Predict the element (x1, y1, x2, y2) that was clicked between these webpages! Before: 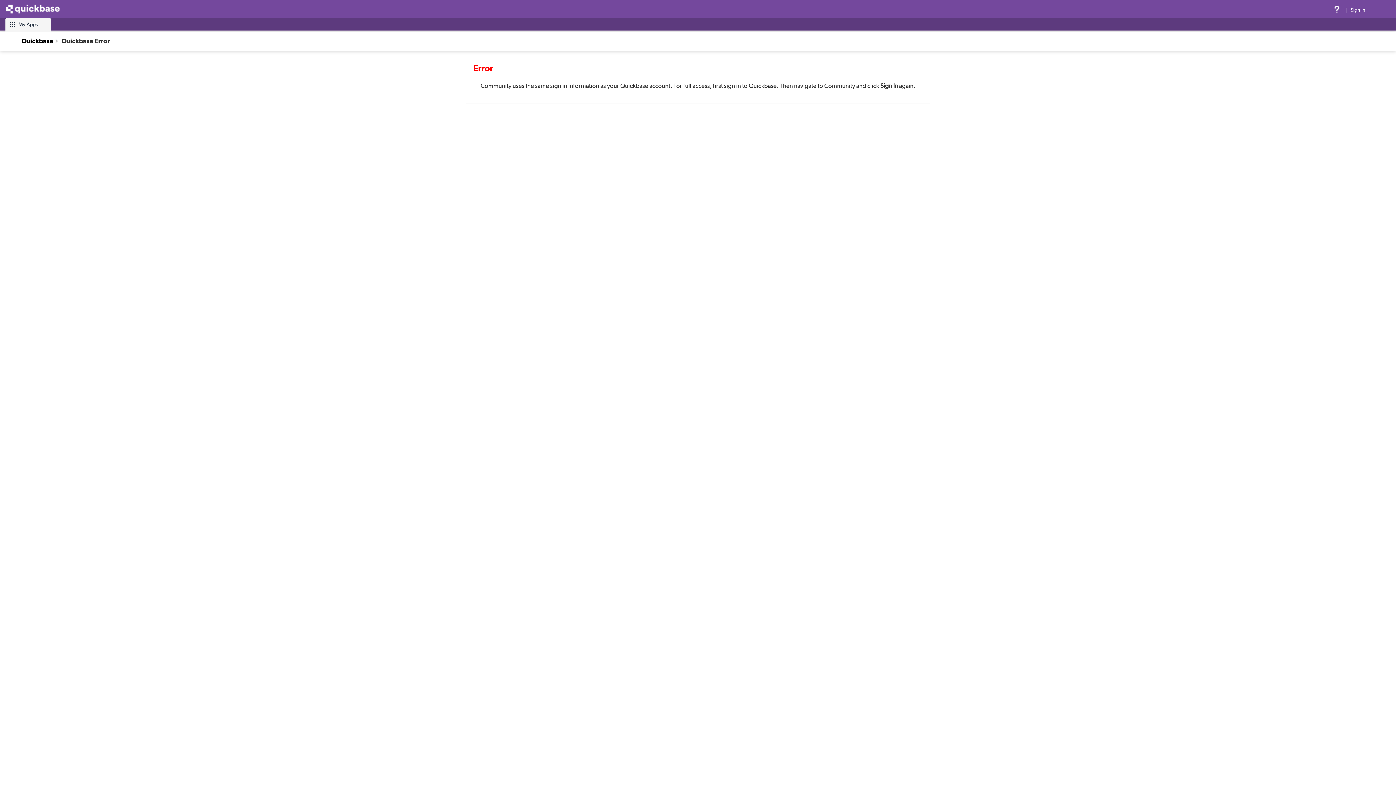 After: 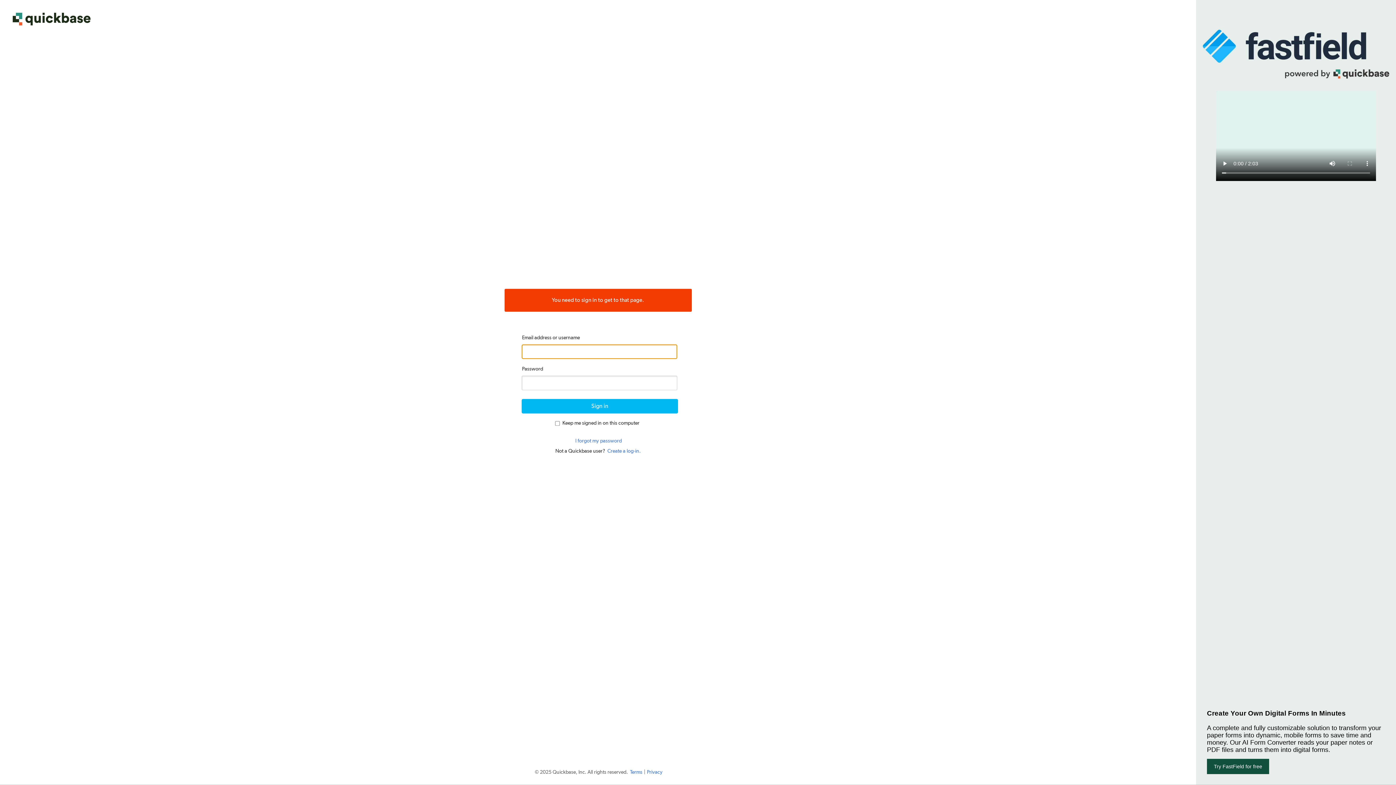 Action: bbox: (6, 3, 60, 14)